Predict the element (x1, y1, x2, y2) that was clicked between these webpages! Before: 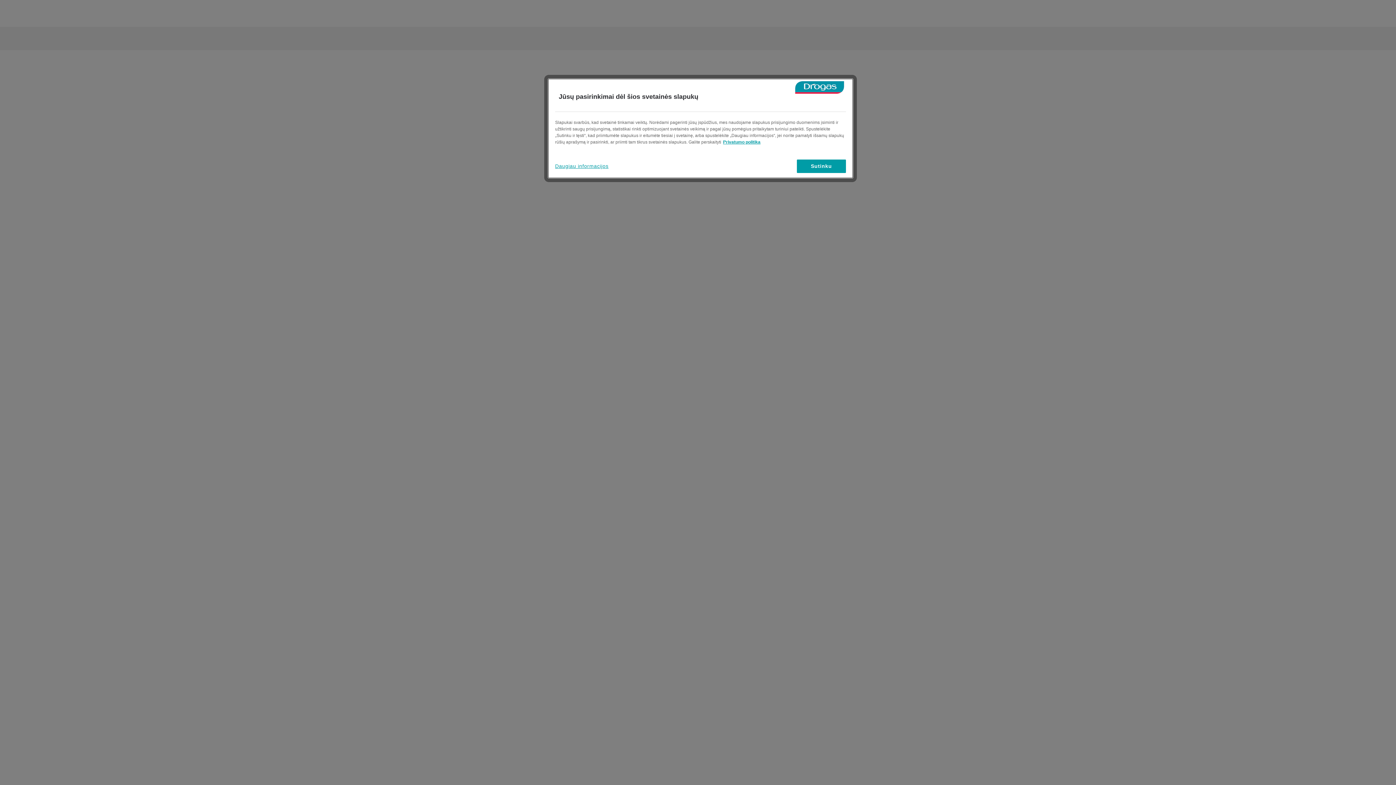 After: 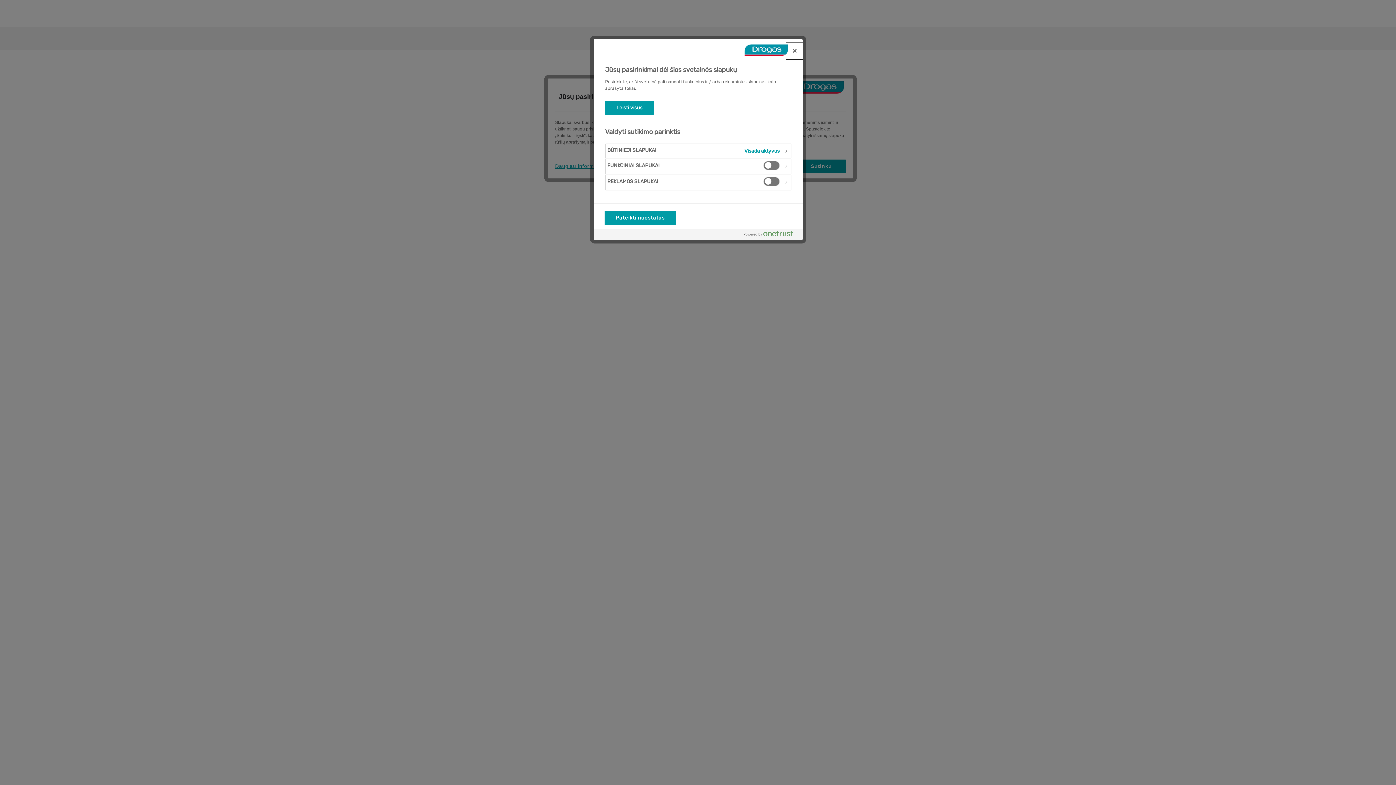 Action: bbox: (555, 159, 608, 173) label: Daugiau informacijos